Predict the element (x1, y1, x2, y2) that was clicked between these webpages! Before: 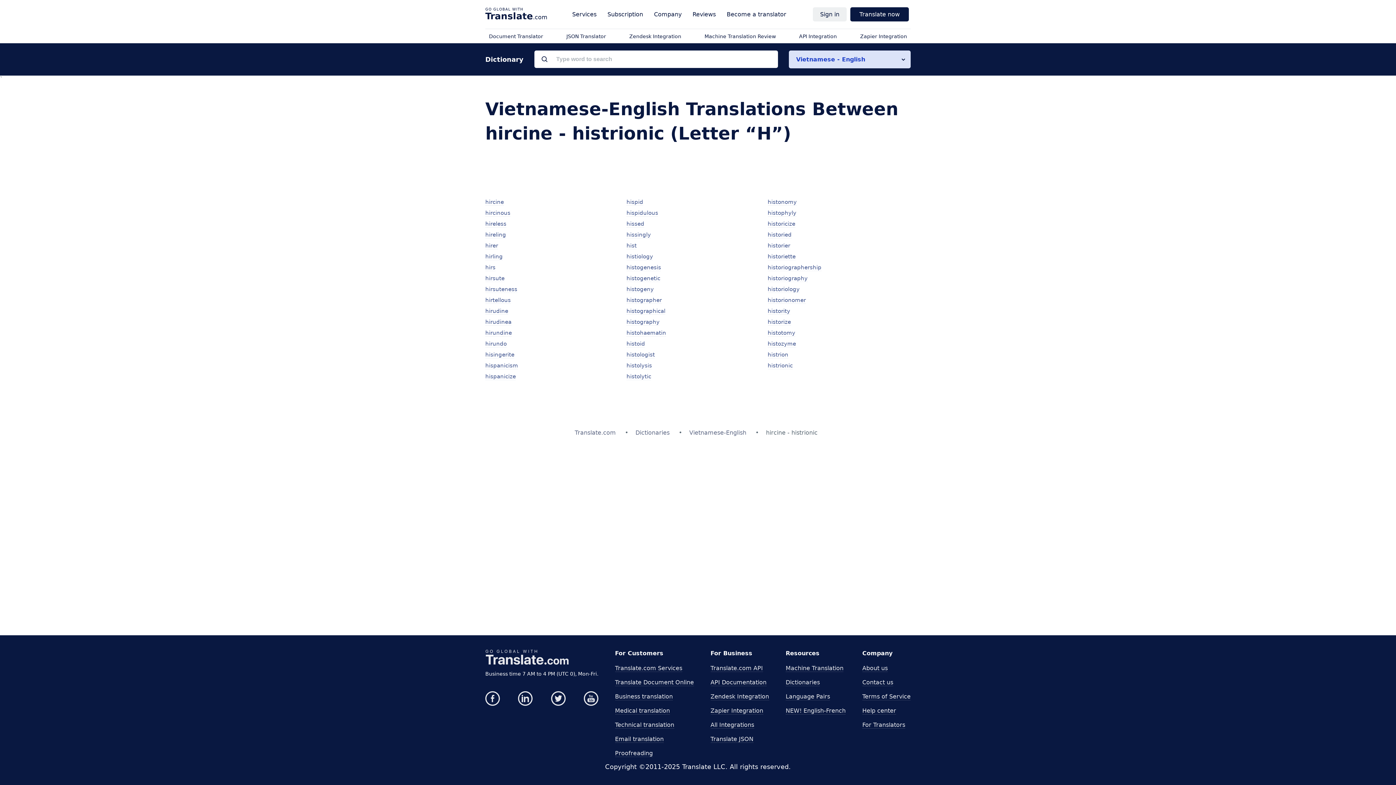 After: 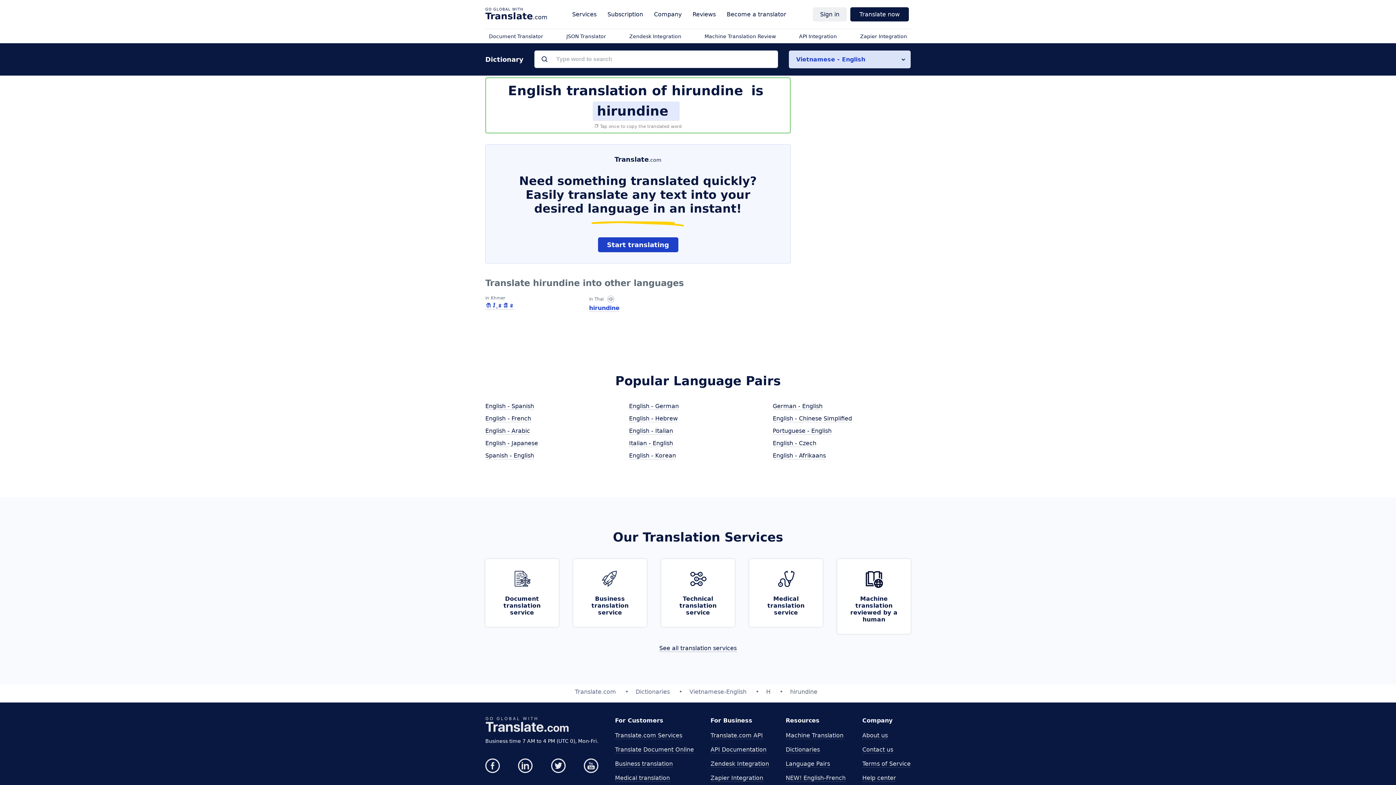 Action: bbox: (485, 329, 512, 336) label: hirundine